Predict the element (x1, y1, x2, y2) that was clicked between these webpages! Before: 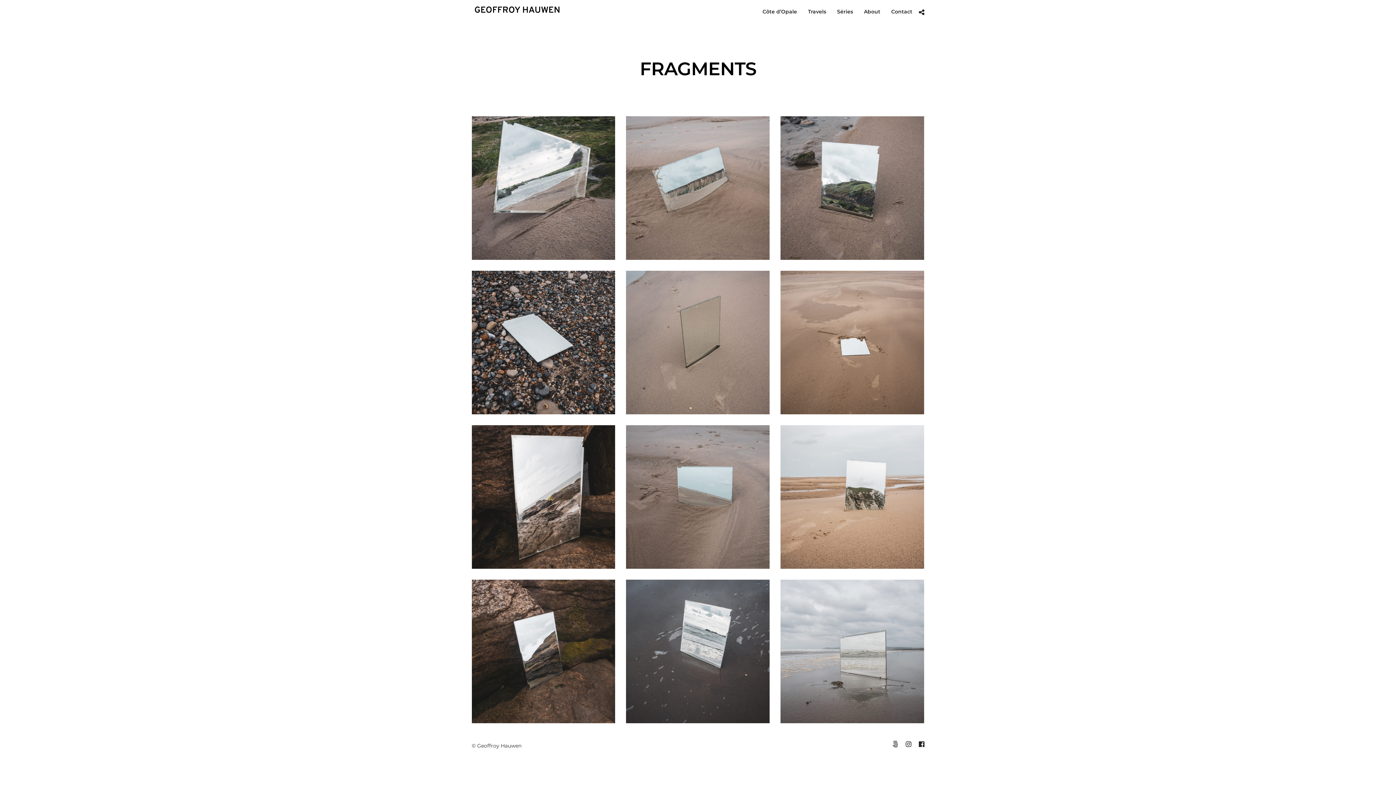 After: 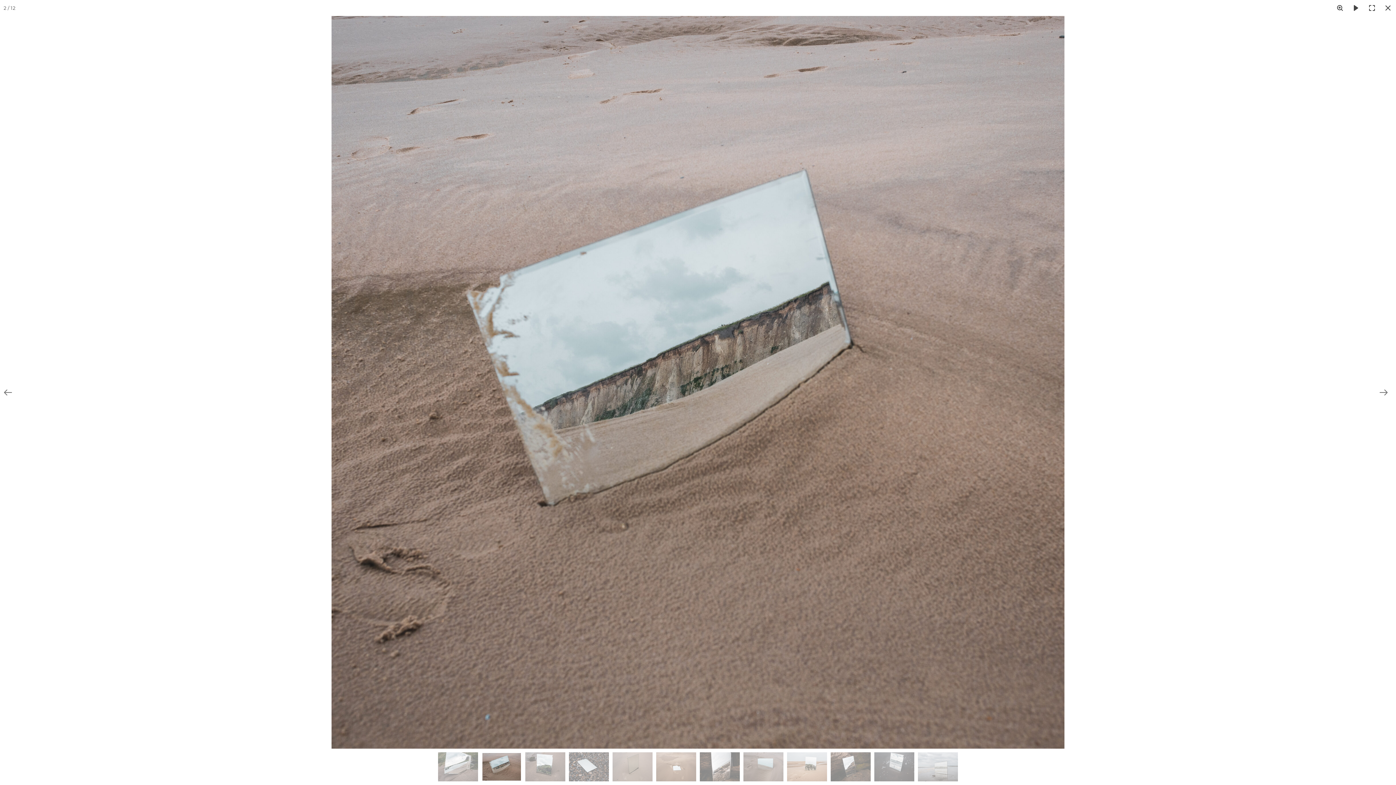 Action: bbox: (626, 116, 769, 259)